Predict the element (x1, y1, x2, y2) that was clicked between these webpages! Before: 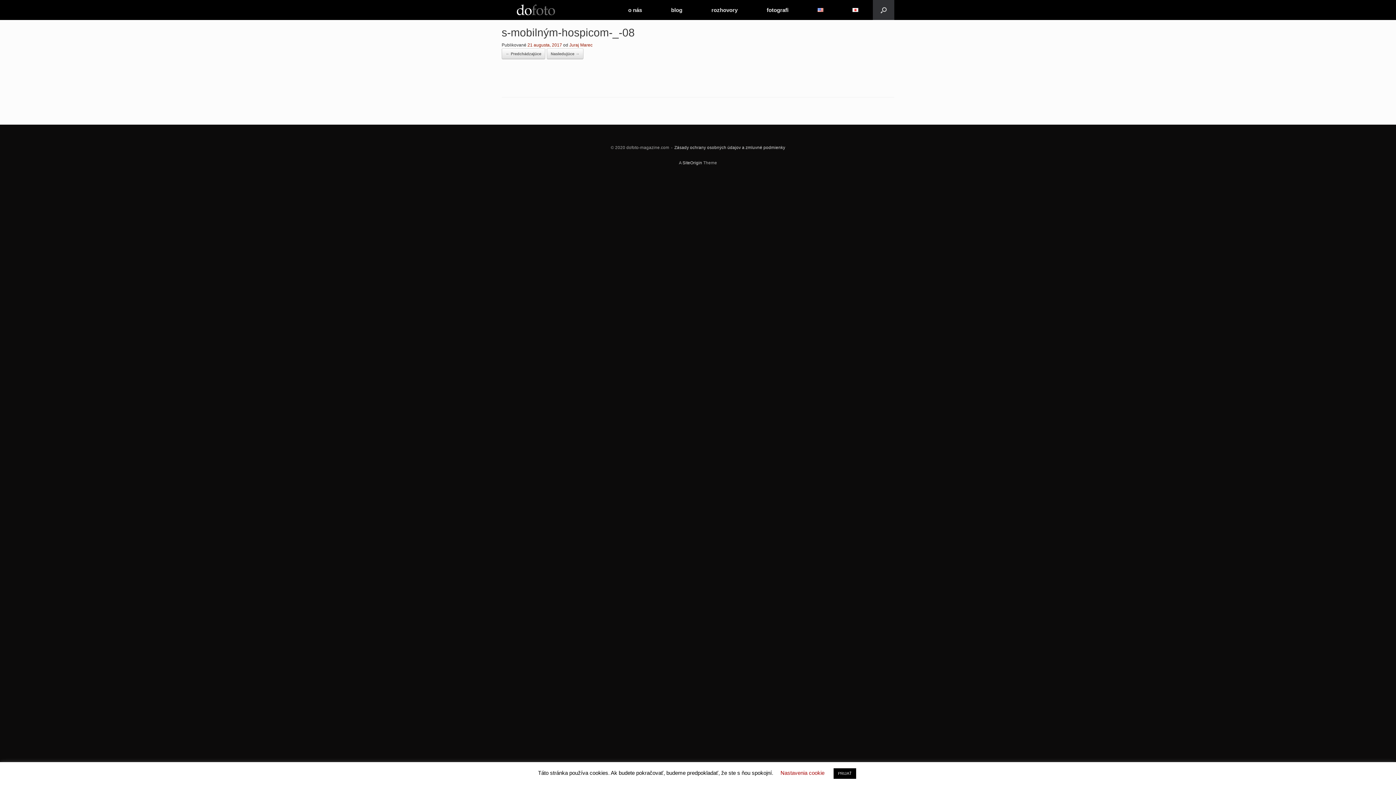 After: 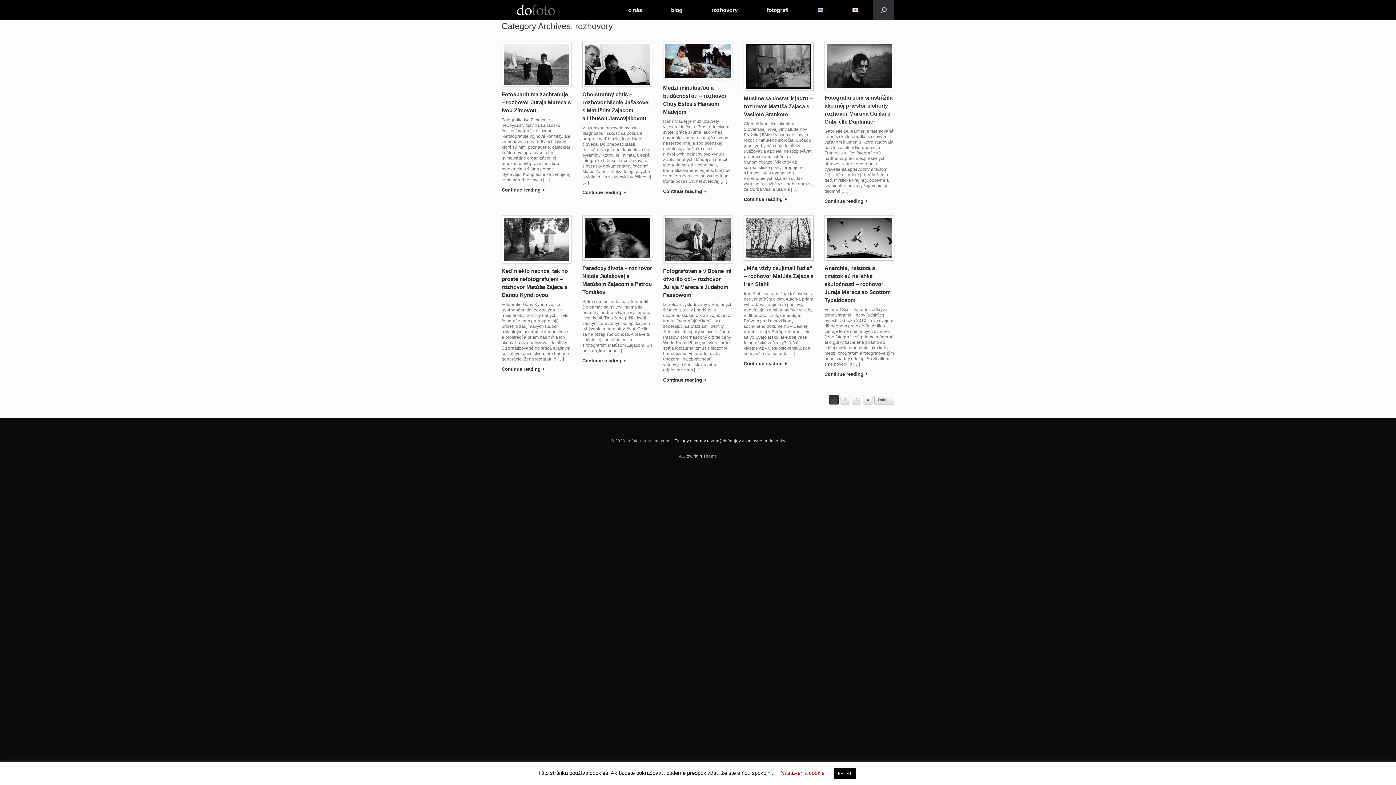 Action: label: rozhovory bbox: (697, 0, 752, 20)